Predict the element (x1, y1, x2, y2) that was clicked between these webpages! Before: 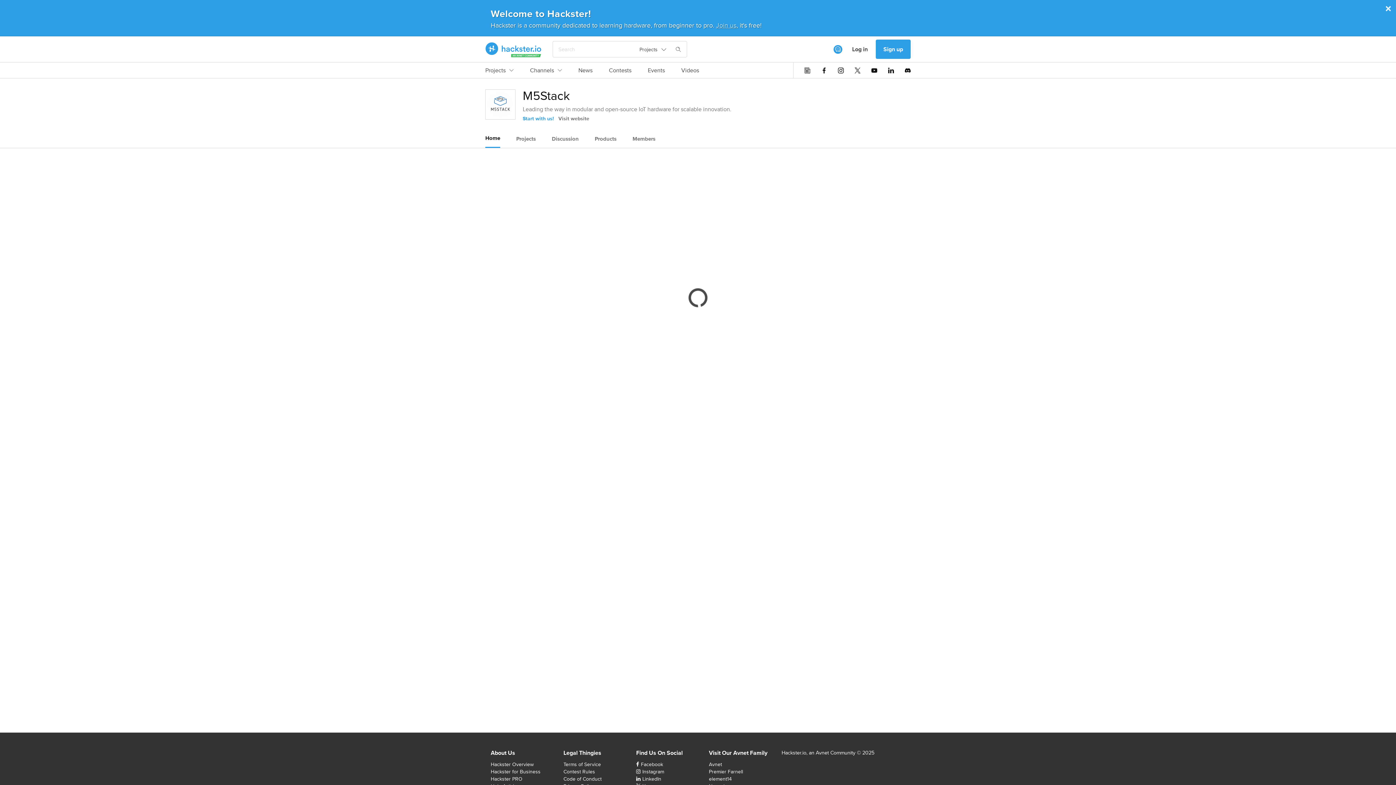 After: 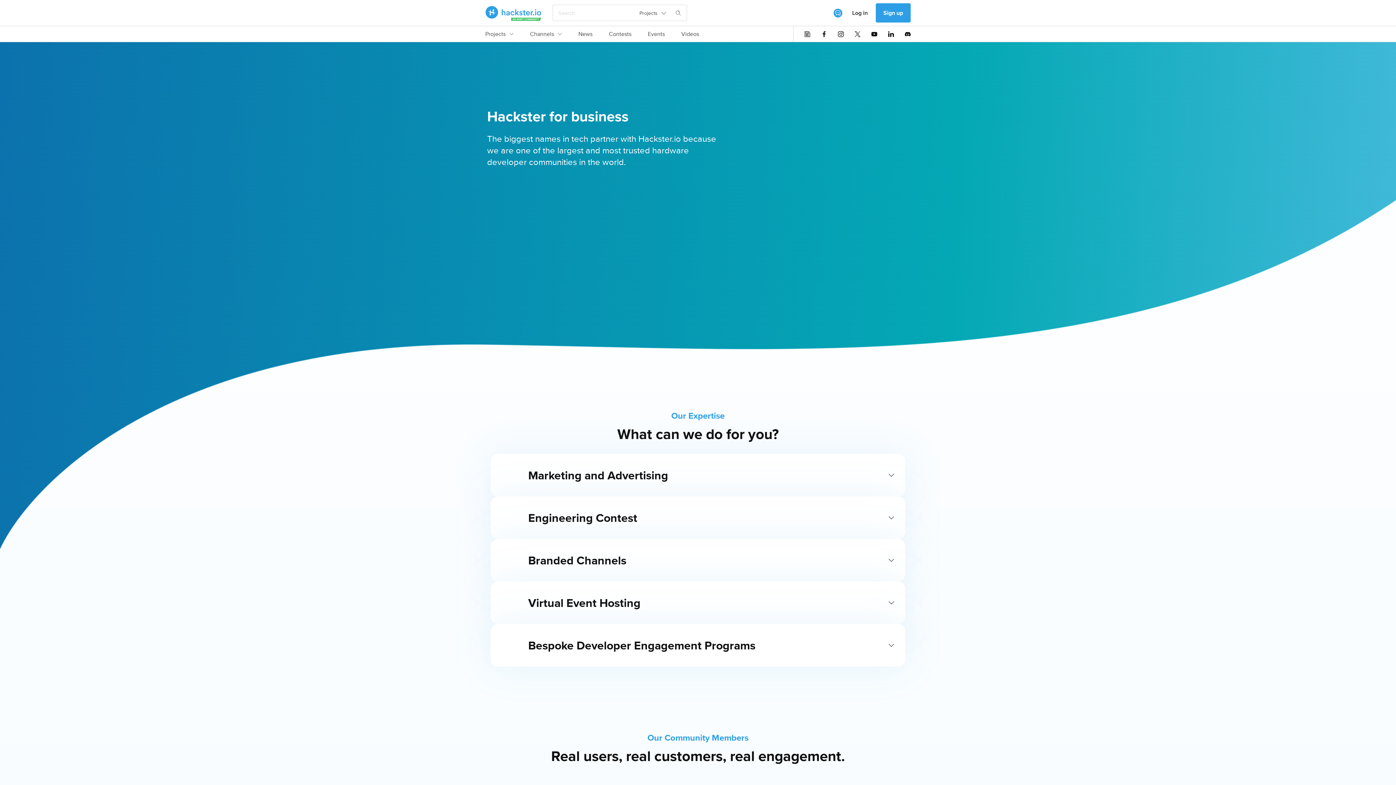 Action: bbox: (490, 768, 540, 775) label: Hackster for Business